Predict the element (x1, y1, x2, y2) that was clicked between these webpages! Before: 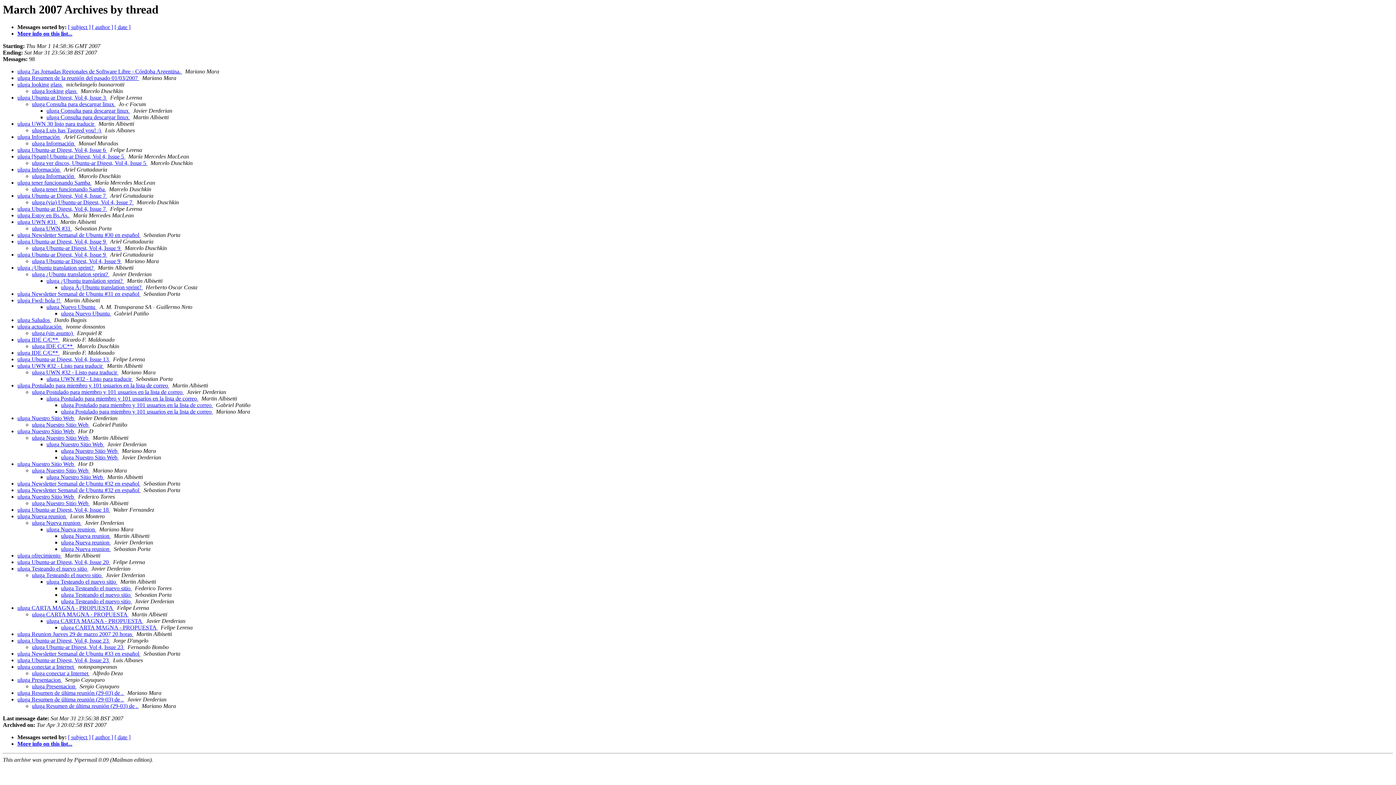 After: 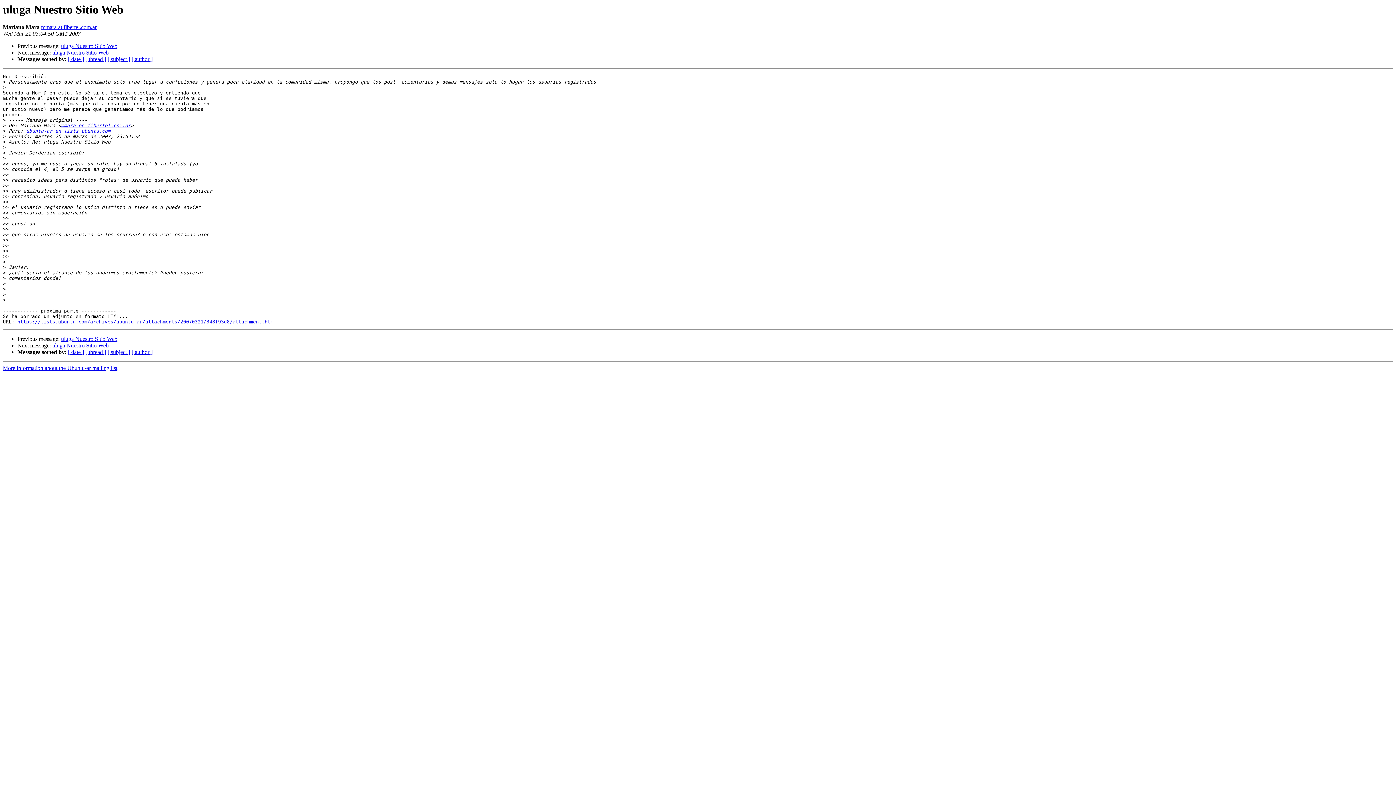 Action: label: uluga Nuestro Sitio Web  bbox: (32, 467, 89, 473)